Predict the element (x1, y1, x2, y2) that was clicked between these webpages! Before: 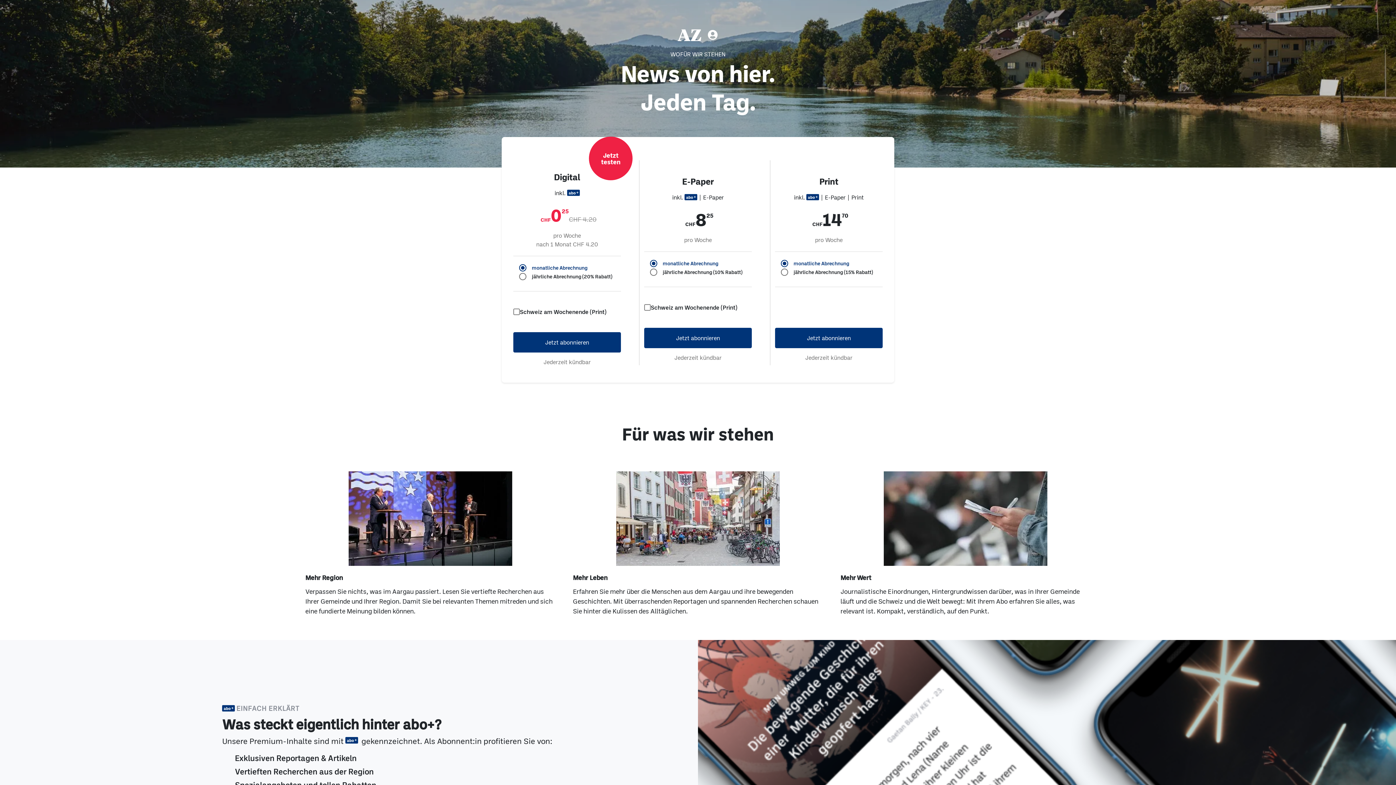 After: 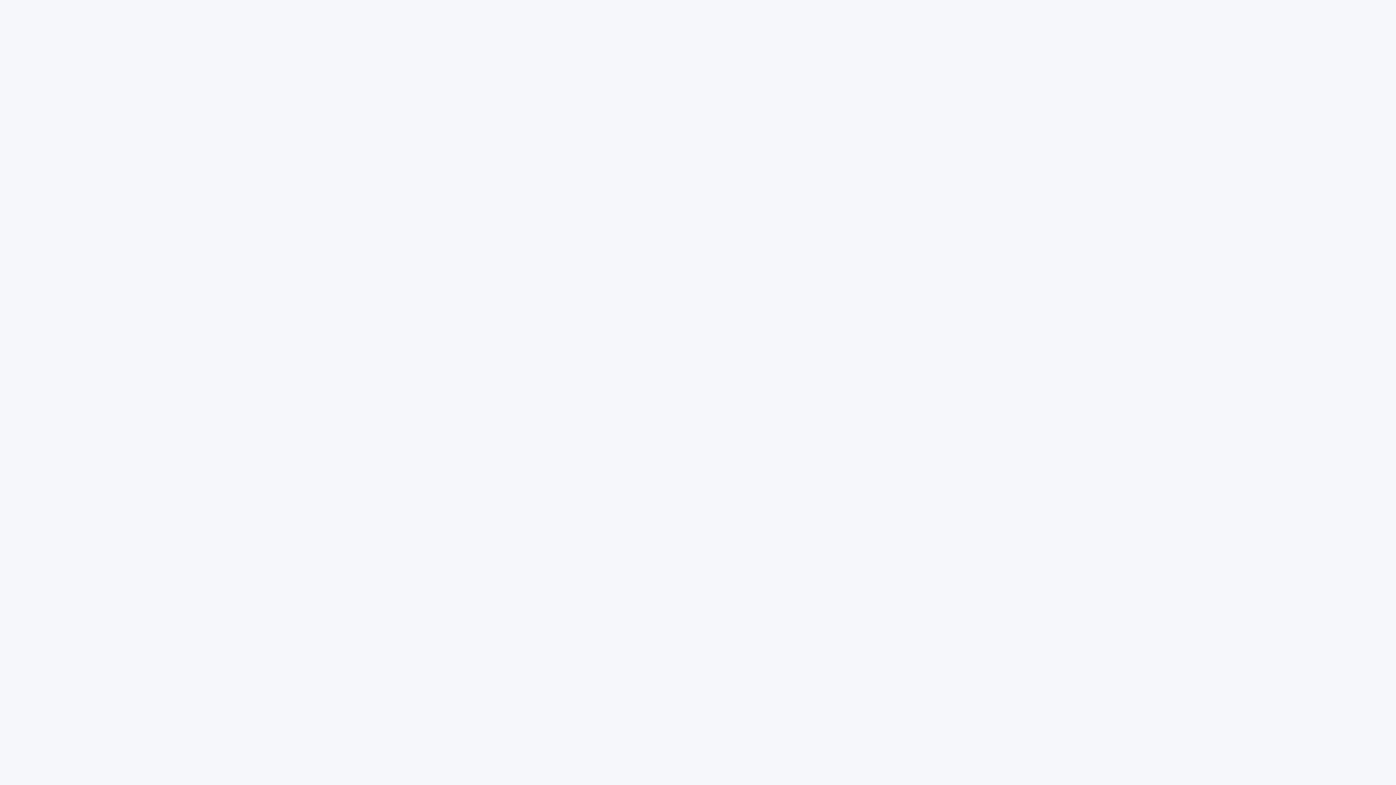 Action: bbox: (695, 29, 706, 40)